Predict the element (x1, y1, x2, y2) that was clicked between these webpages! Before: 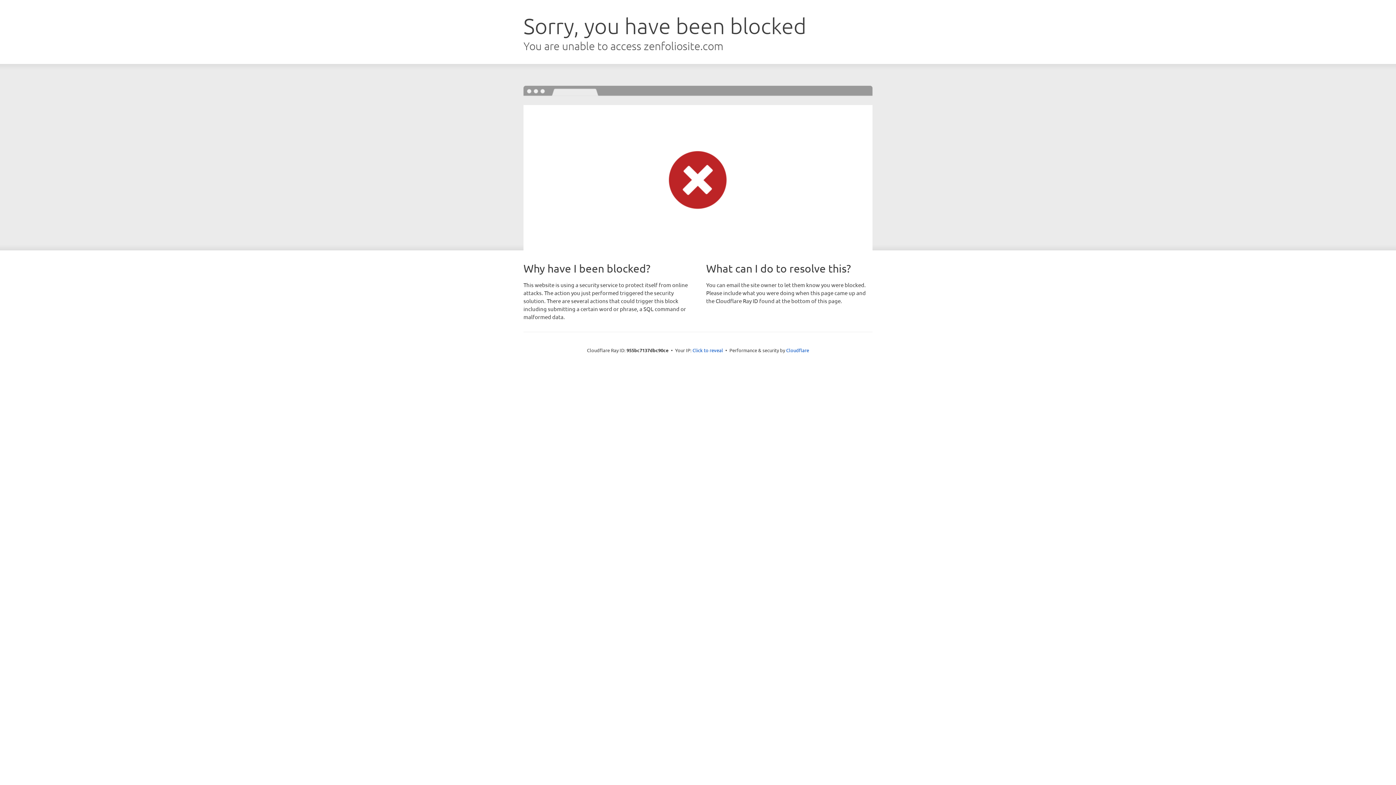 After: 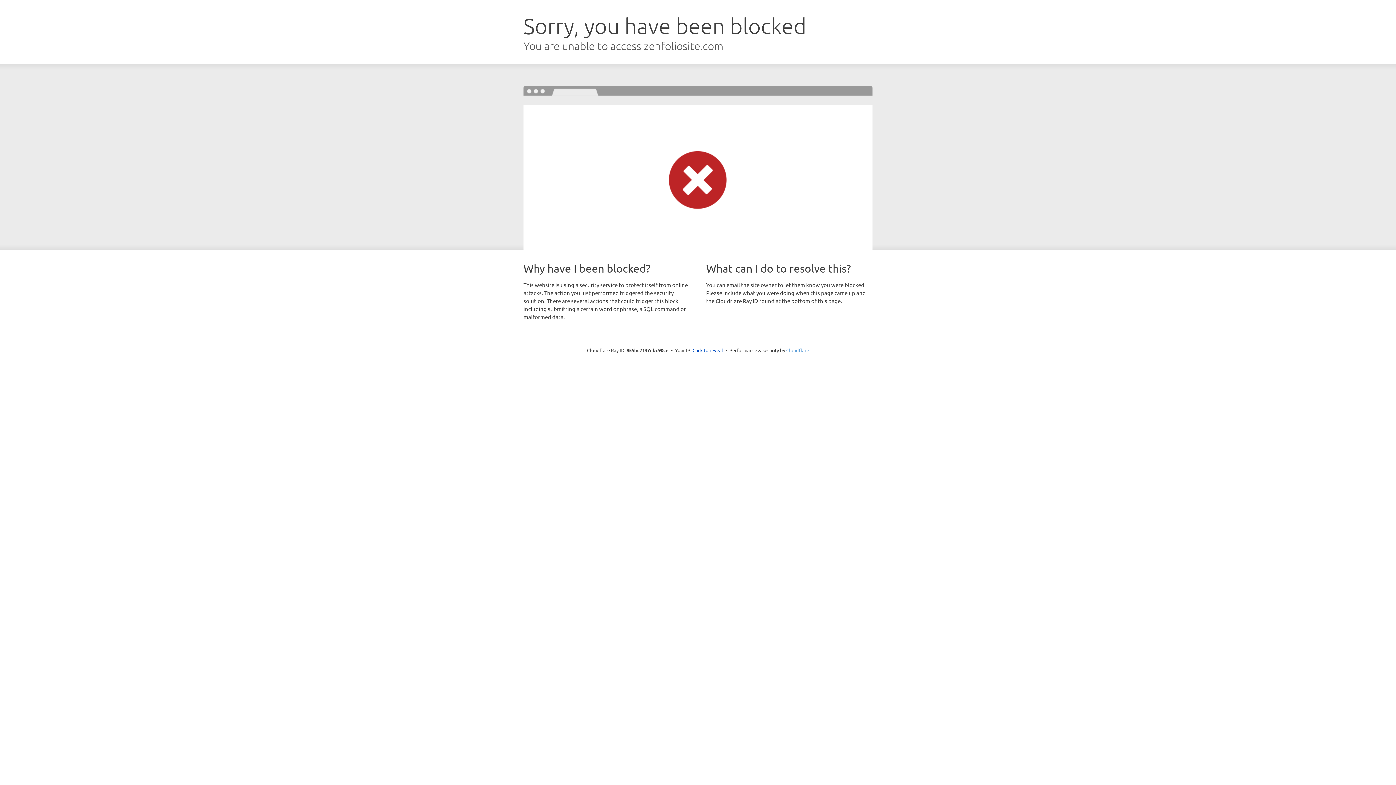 Action: bbox: (786, 347, 809, 353) label: Cloudflare